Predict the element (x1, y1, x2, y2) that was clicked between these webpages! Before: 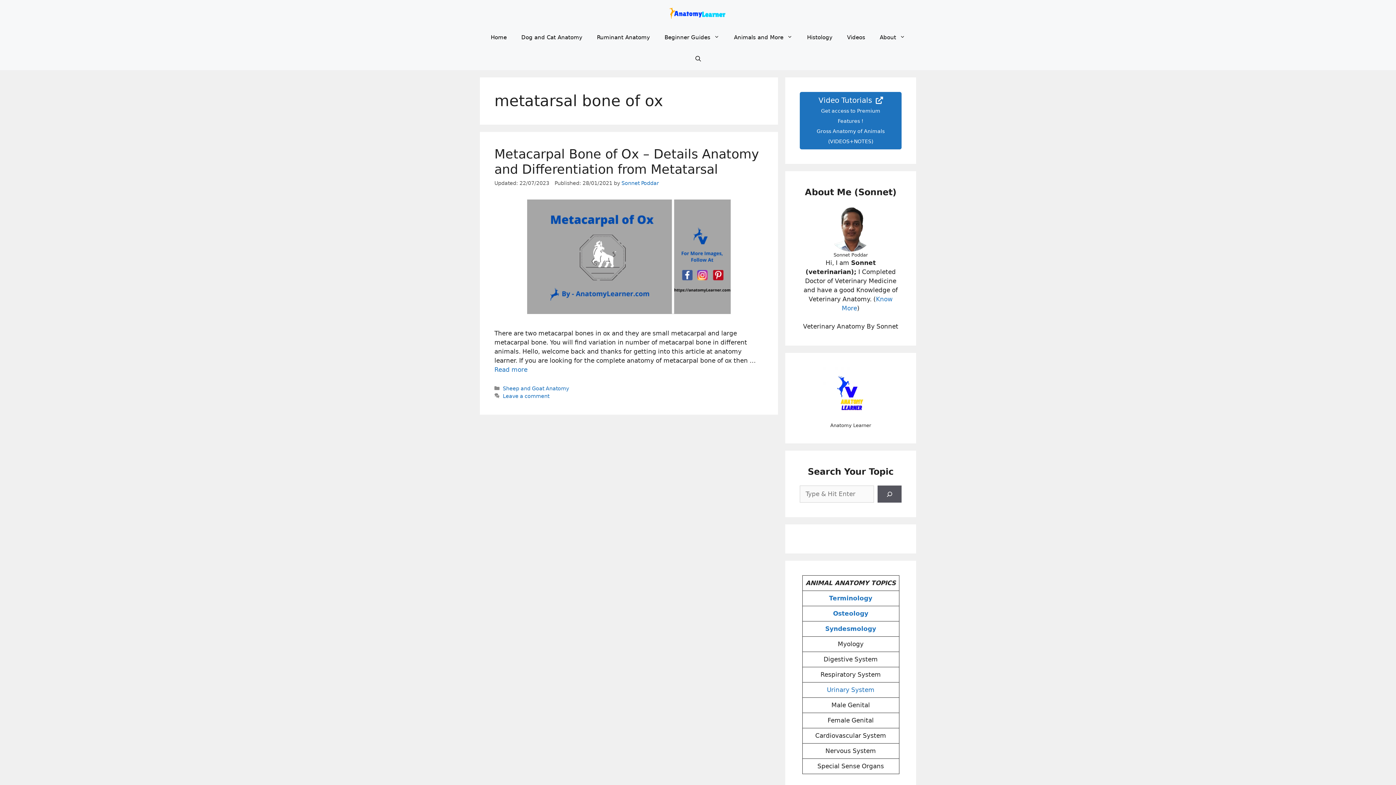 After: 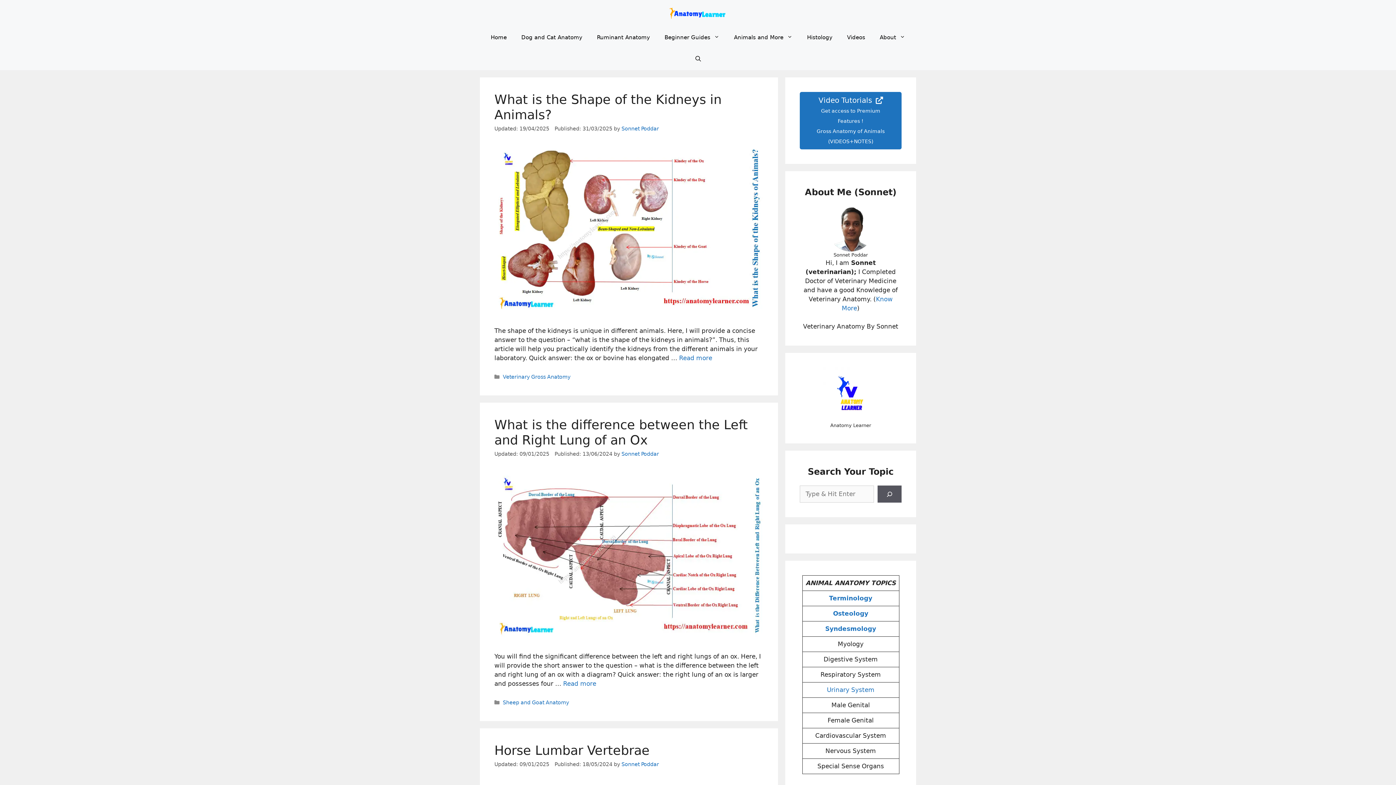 Action: label: Sonnet Poddar bbox: (621, 180, 659, 186)